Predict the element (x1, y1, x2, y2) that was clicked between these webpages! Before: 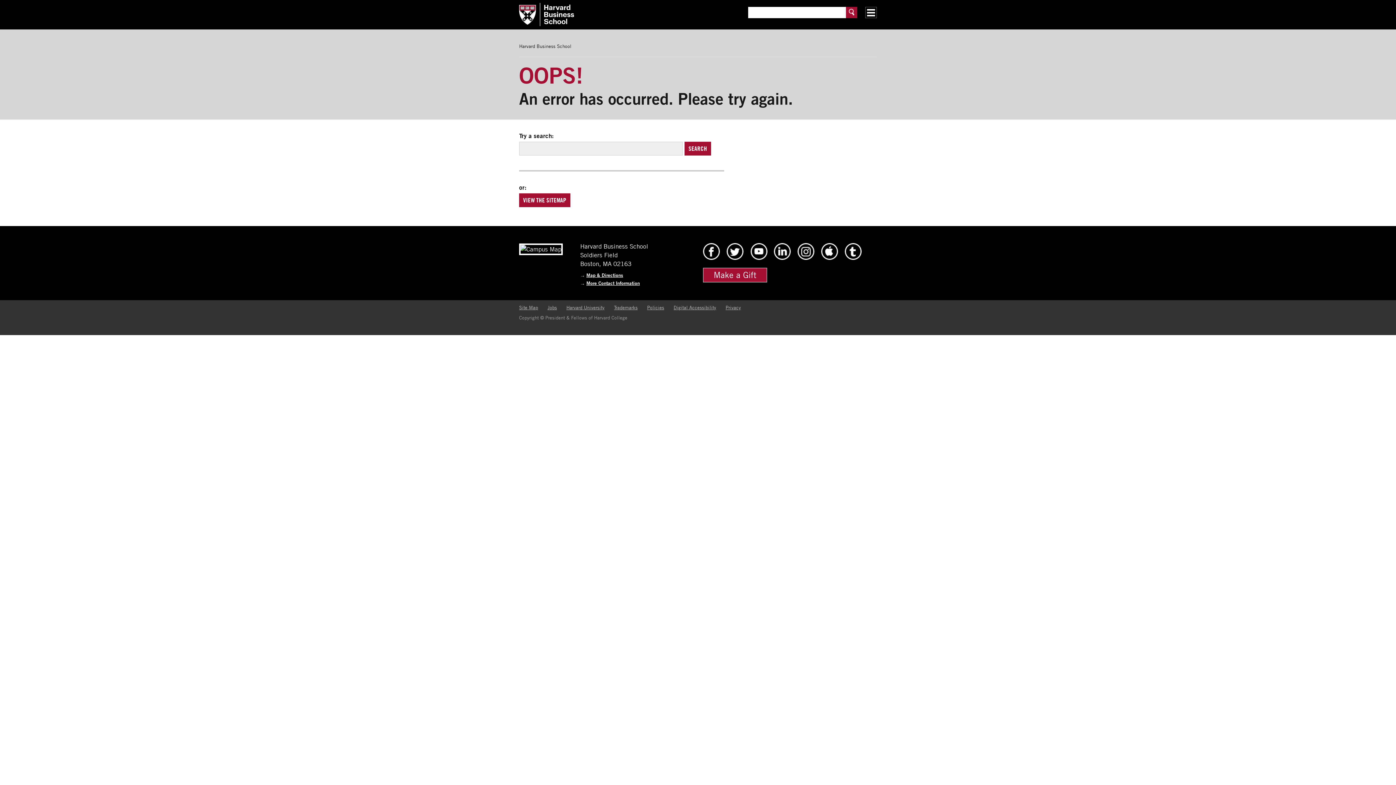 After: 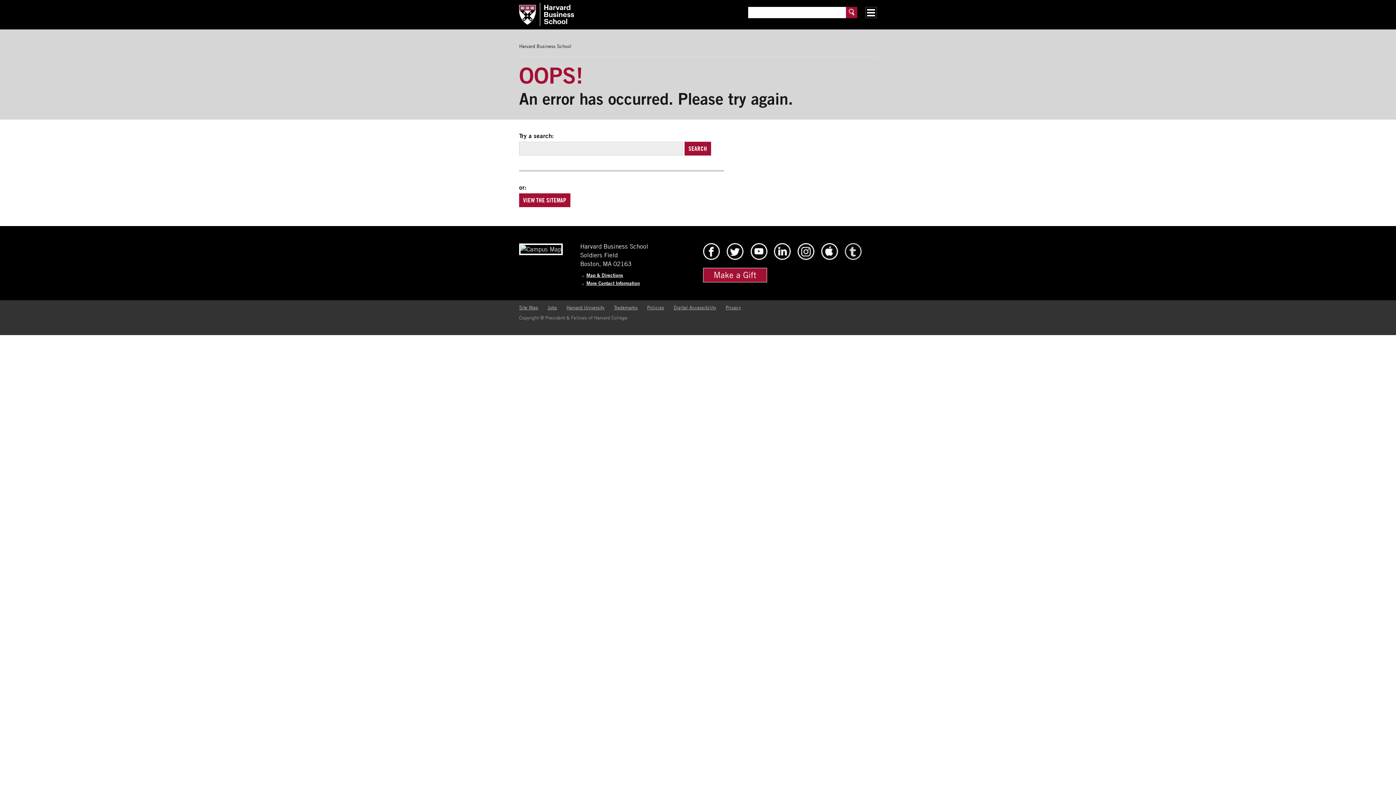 Action: bbox: (844, 254, 862, 261) label: HBS Tumblr